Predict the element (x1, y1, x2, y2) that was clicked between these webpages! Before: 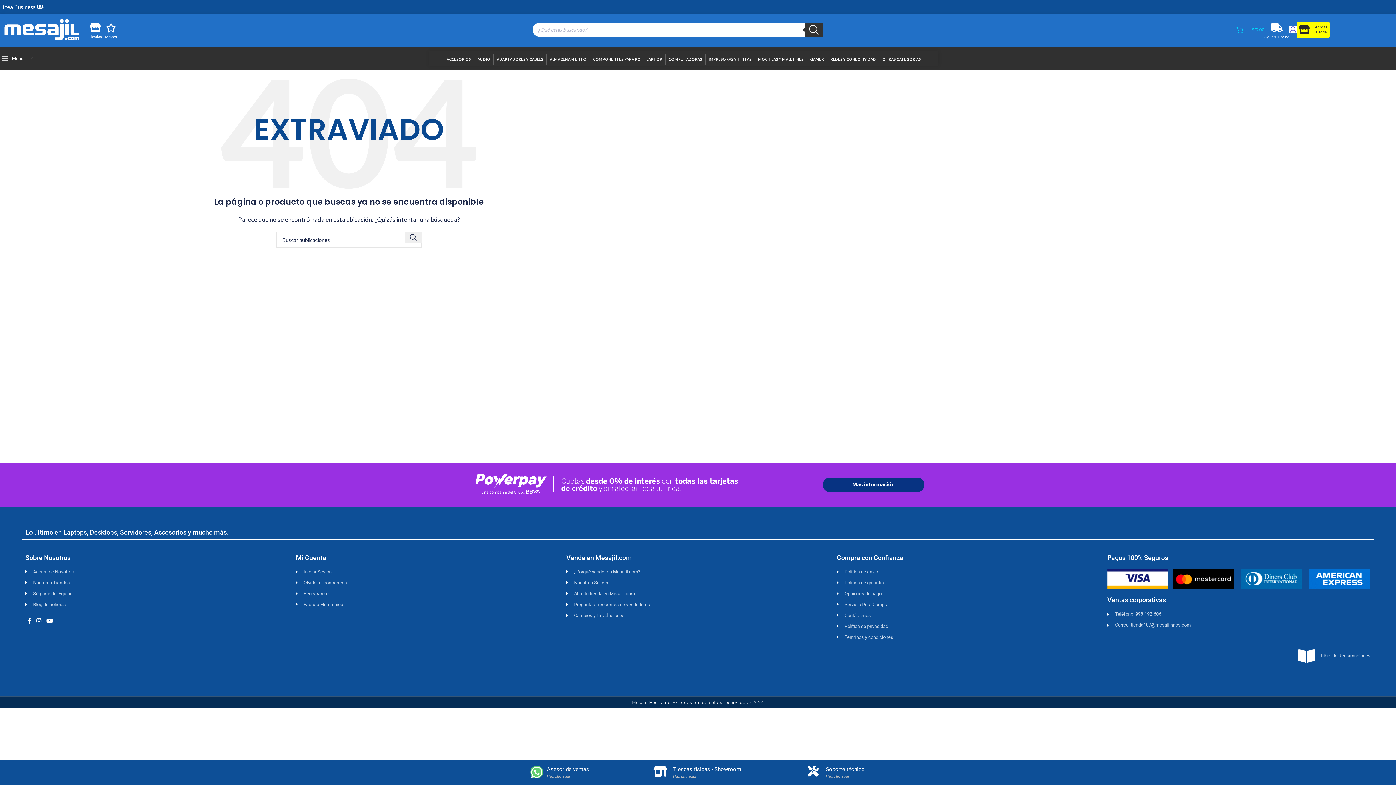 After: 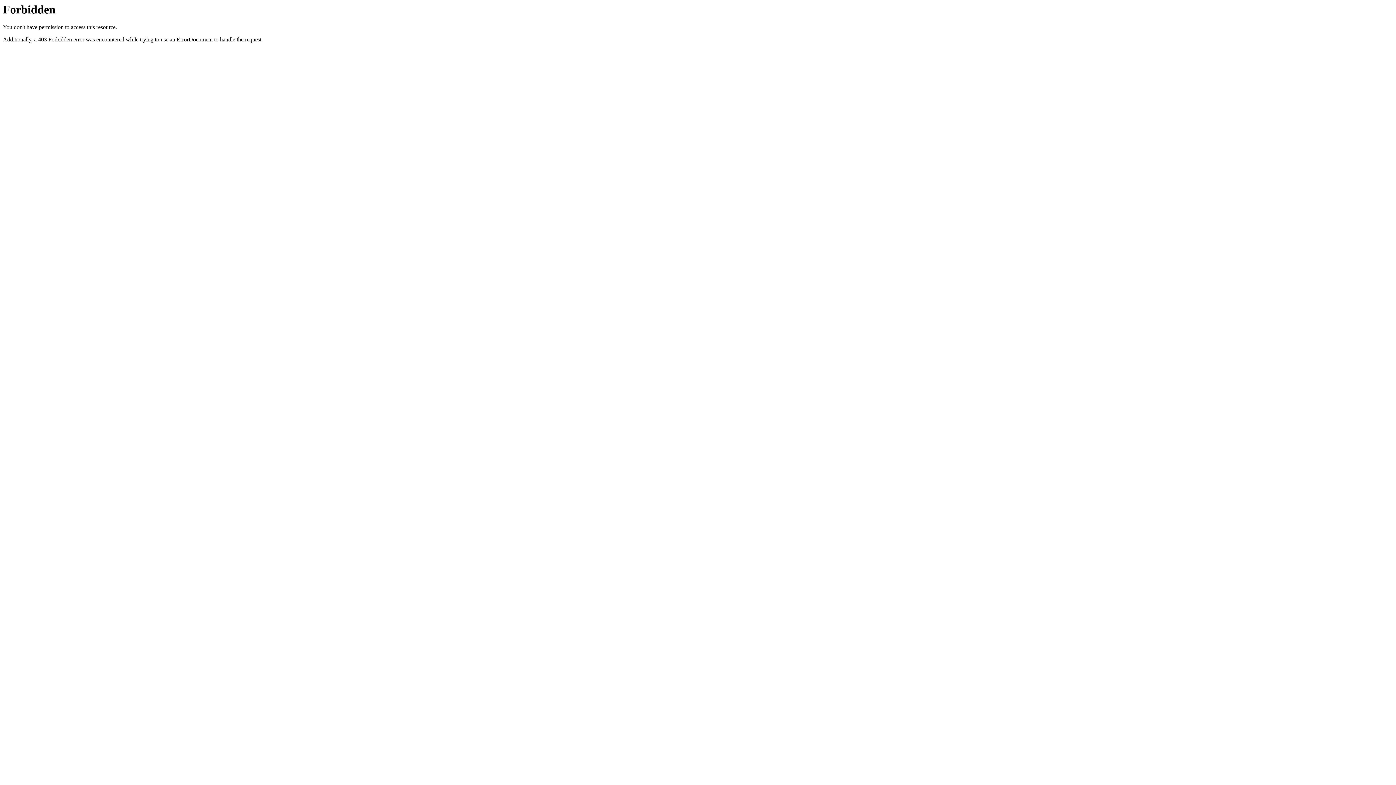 Action: label: Factura Electrónica bbox: (296, 601, 559, 608)